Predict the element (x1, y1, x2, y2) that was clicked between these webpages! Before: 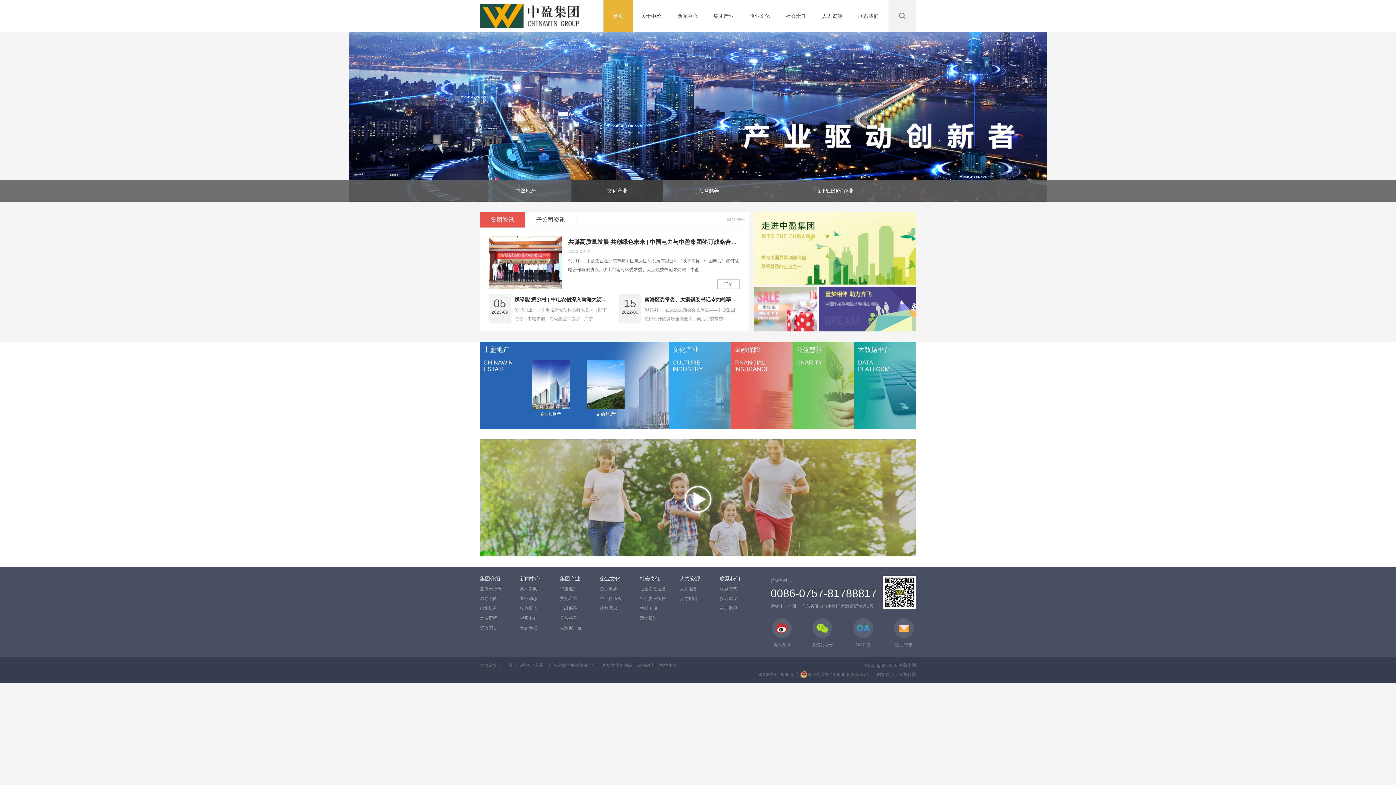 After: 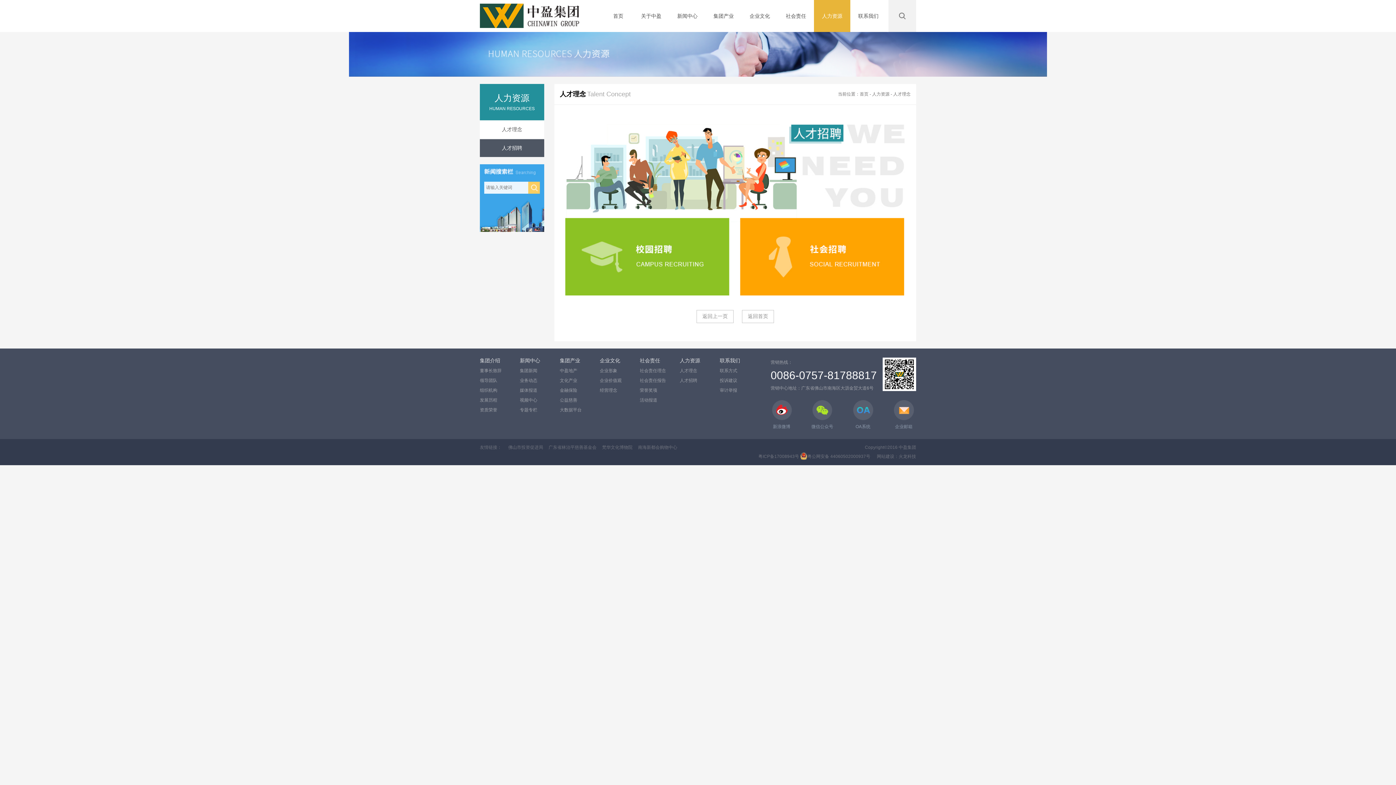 Action: bbox: (680, 596, 720, 602) label: 人才招聘